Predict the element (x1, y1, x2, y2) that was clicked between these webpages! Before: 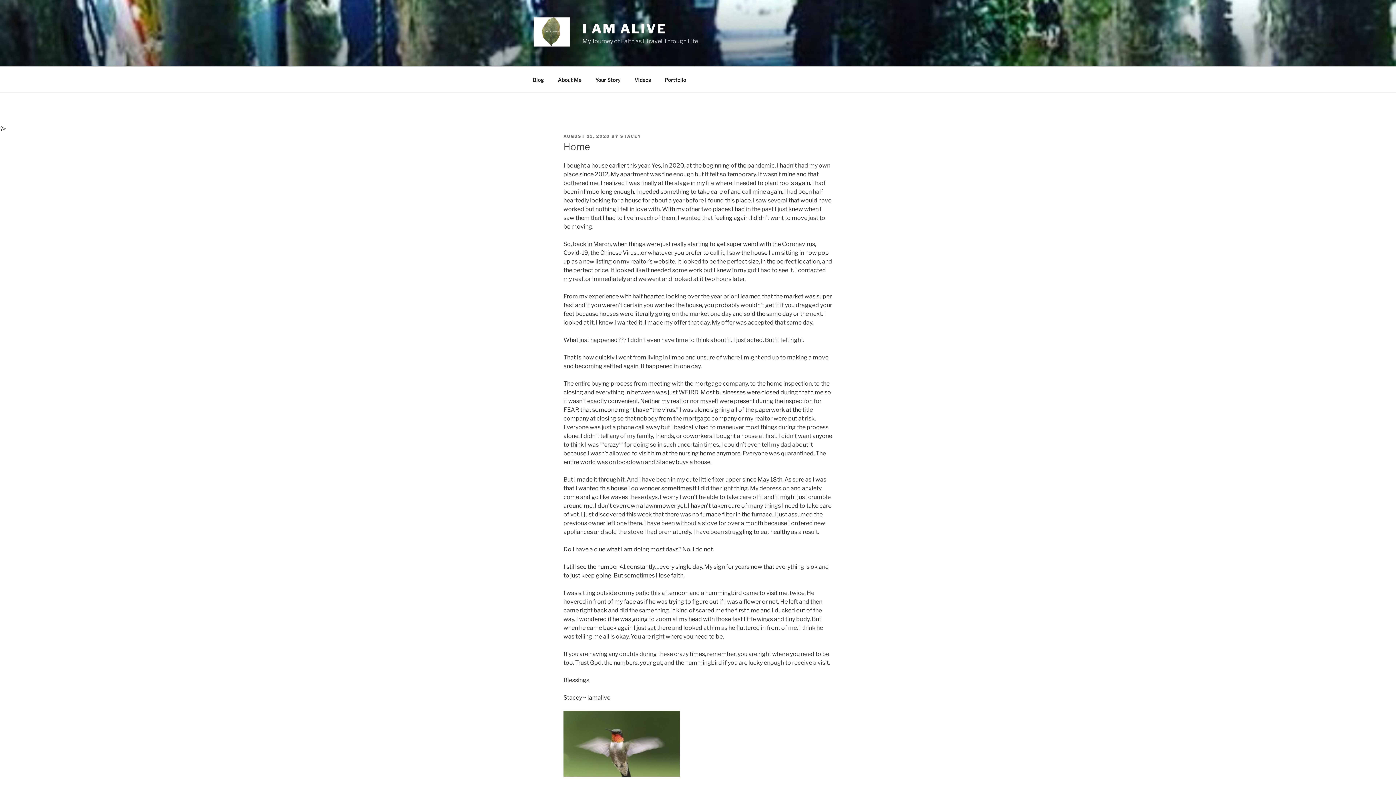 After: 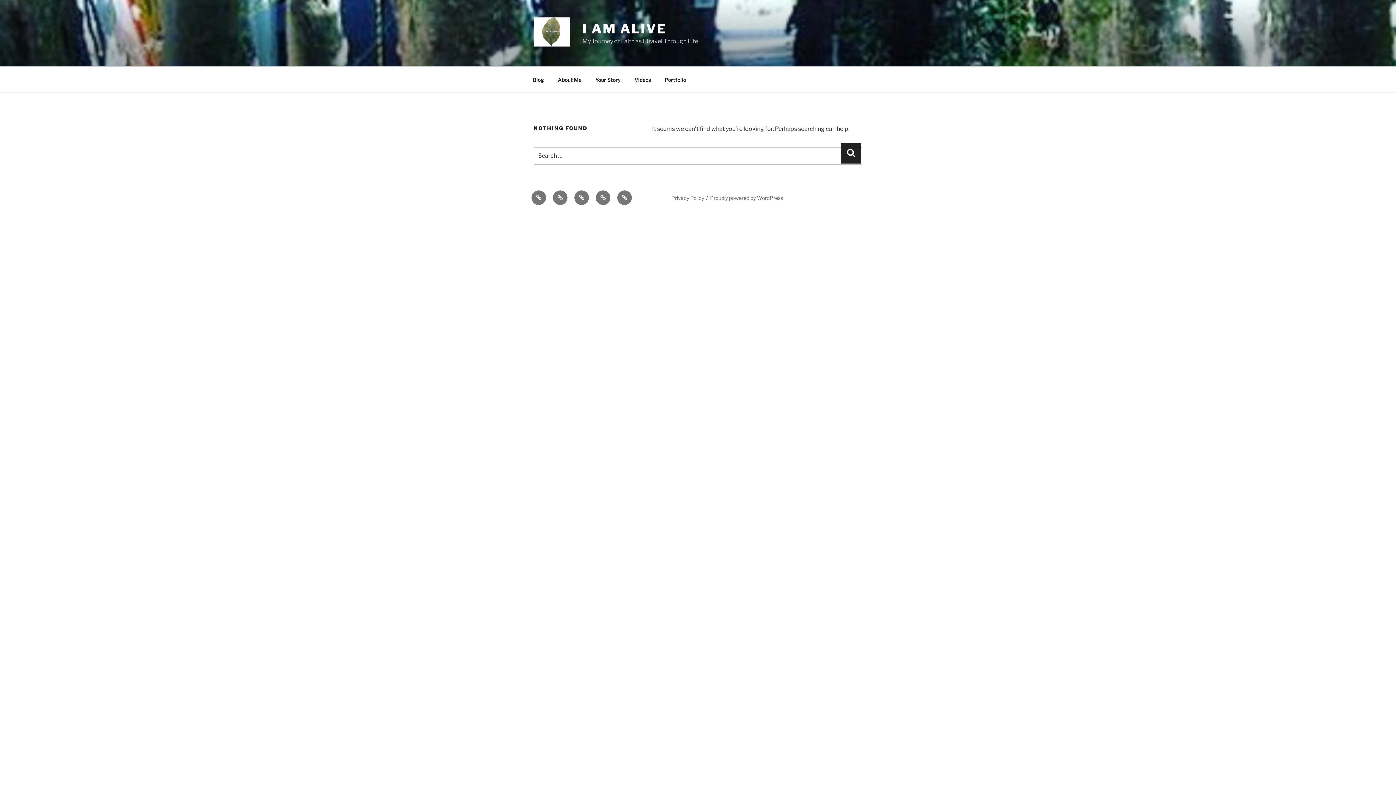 Action: label: Portfolio bbox: (658, 70, 692, 88)